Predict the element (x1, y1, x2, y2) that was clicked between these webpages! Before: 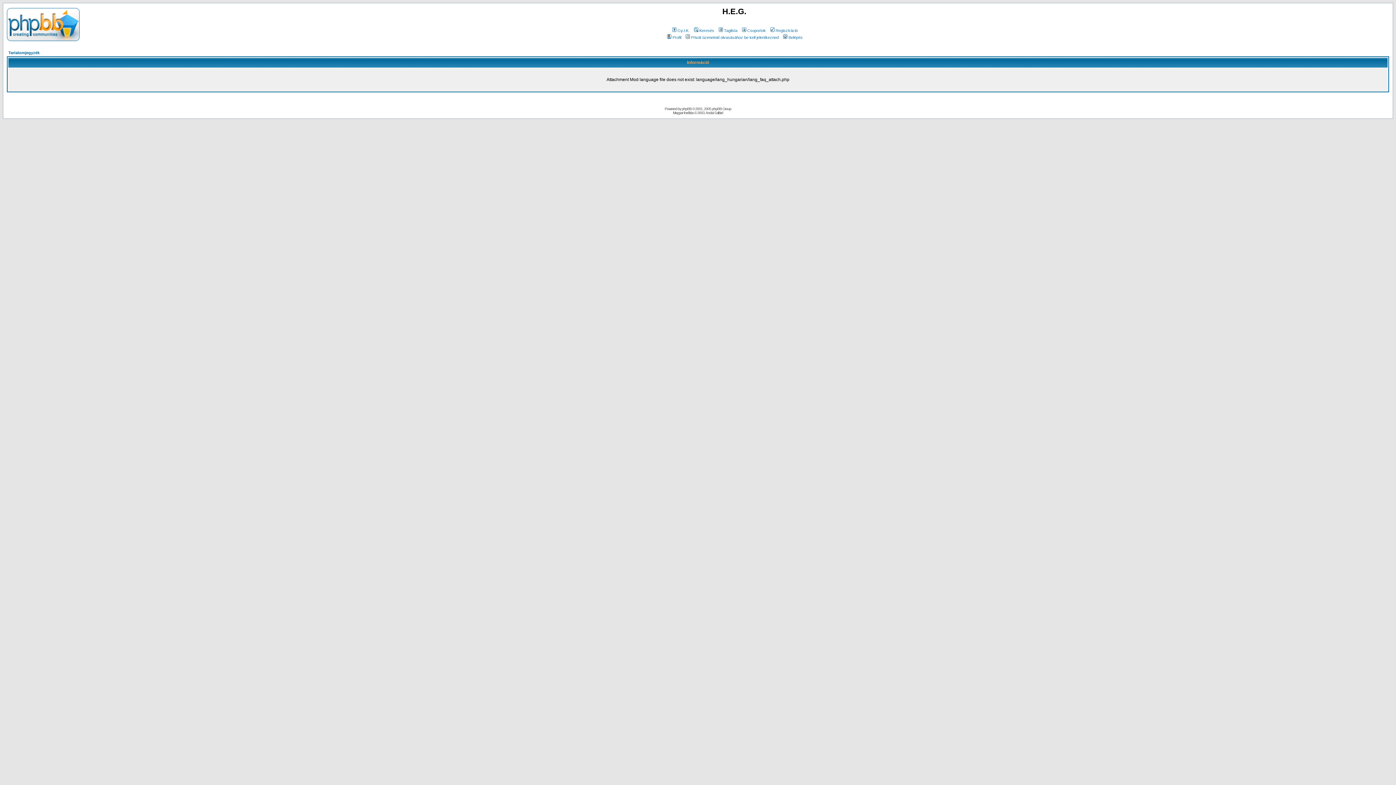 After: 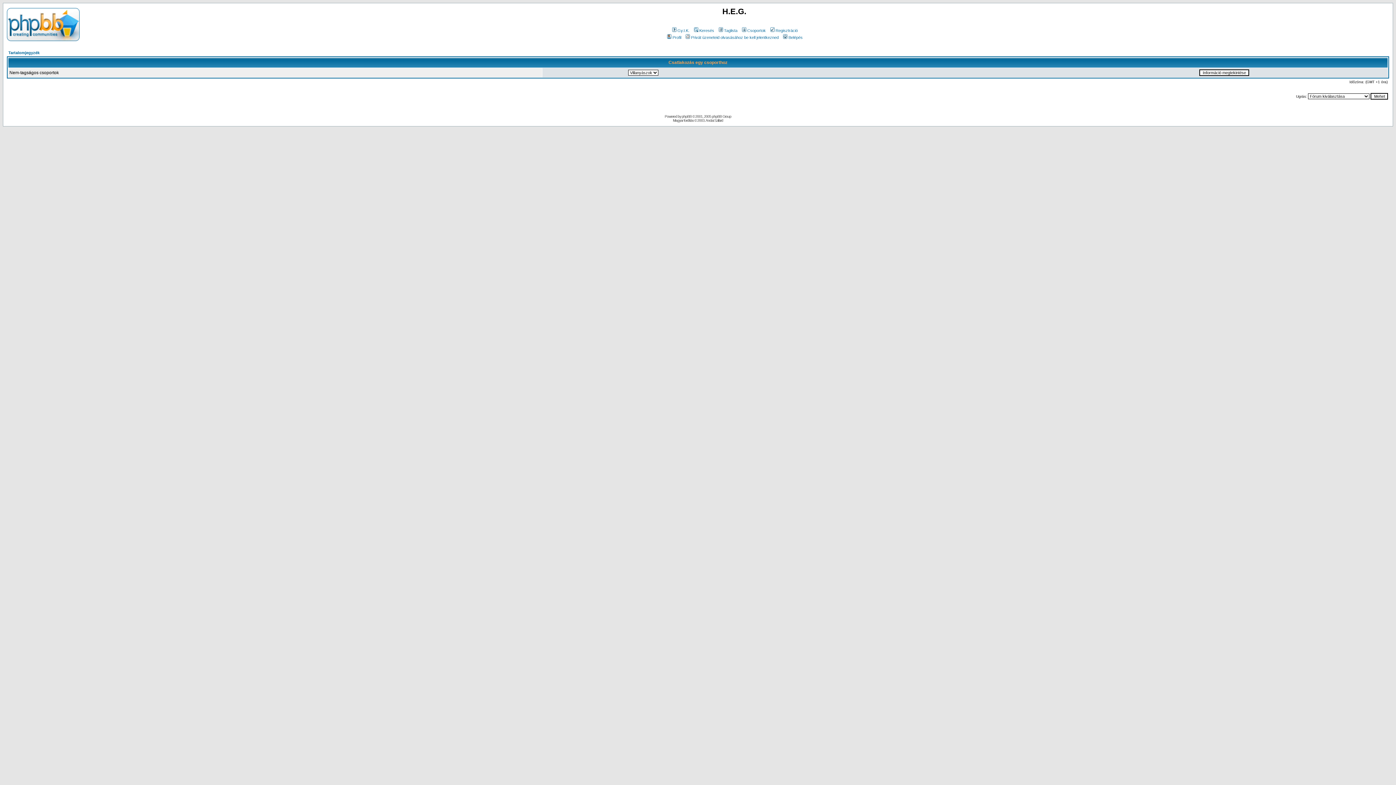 Action: label: Csoportok bbox: (740, 28, 766, 32)